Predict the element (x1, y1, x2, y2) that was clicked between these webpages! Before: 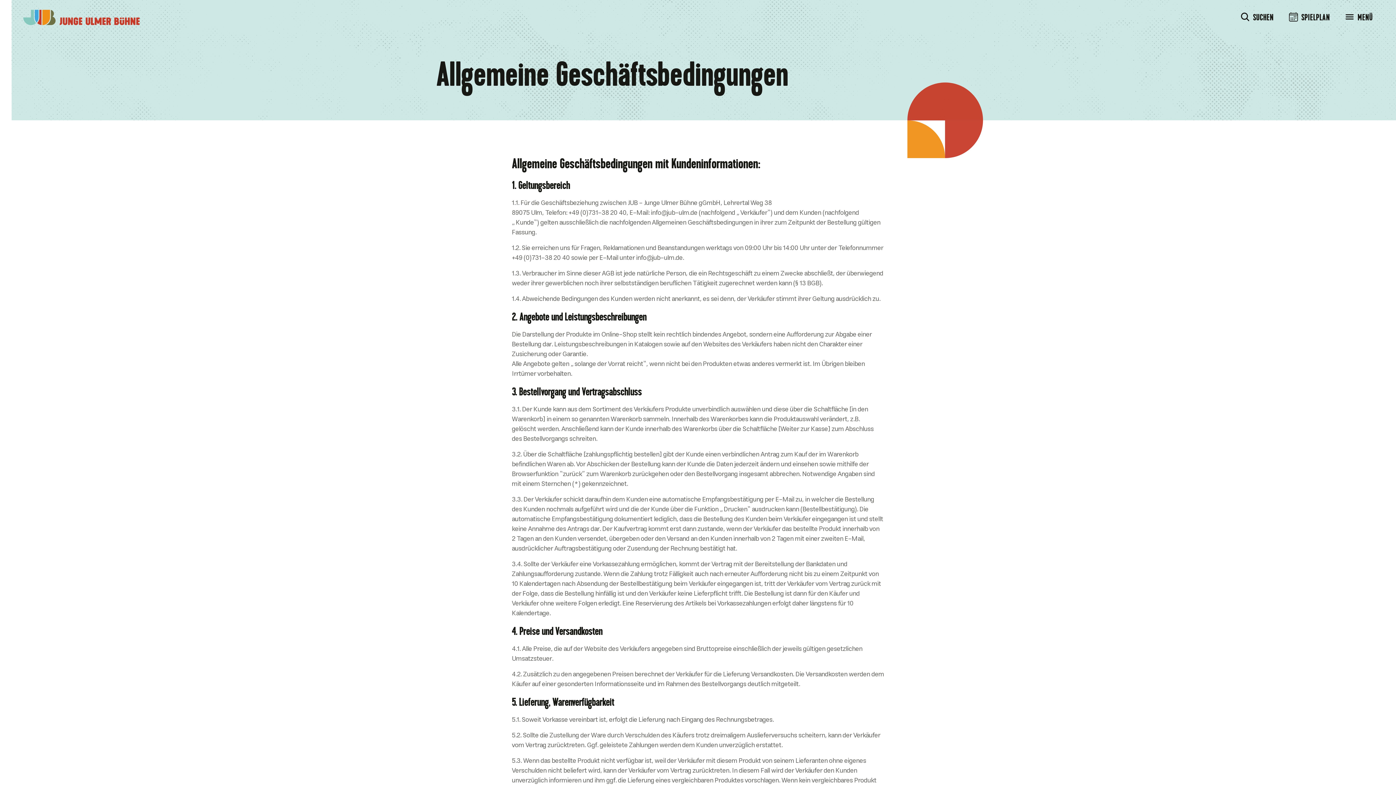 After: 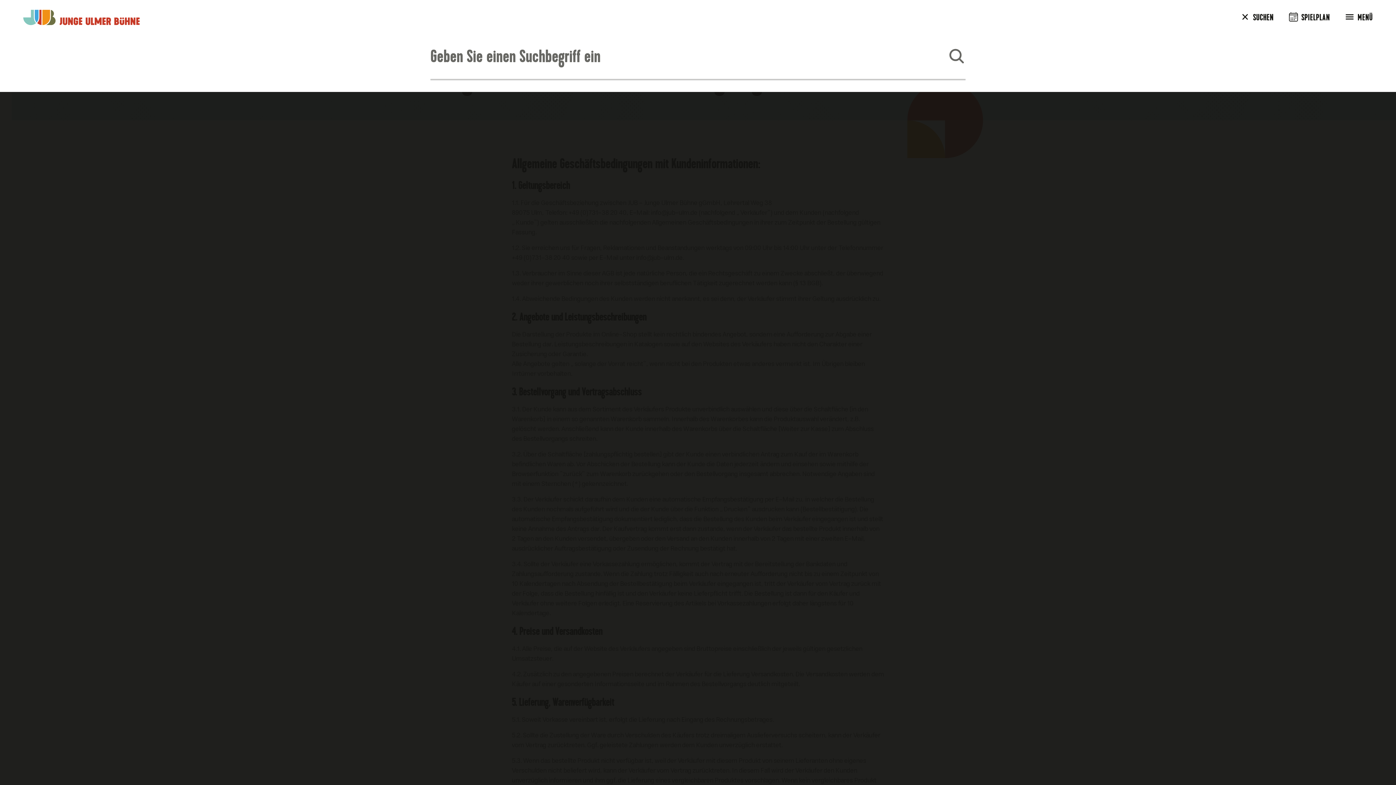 Action: bbox: (1240, 12, 1274, 22) label: SUCHEN